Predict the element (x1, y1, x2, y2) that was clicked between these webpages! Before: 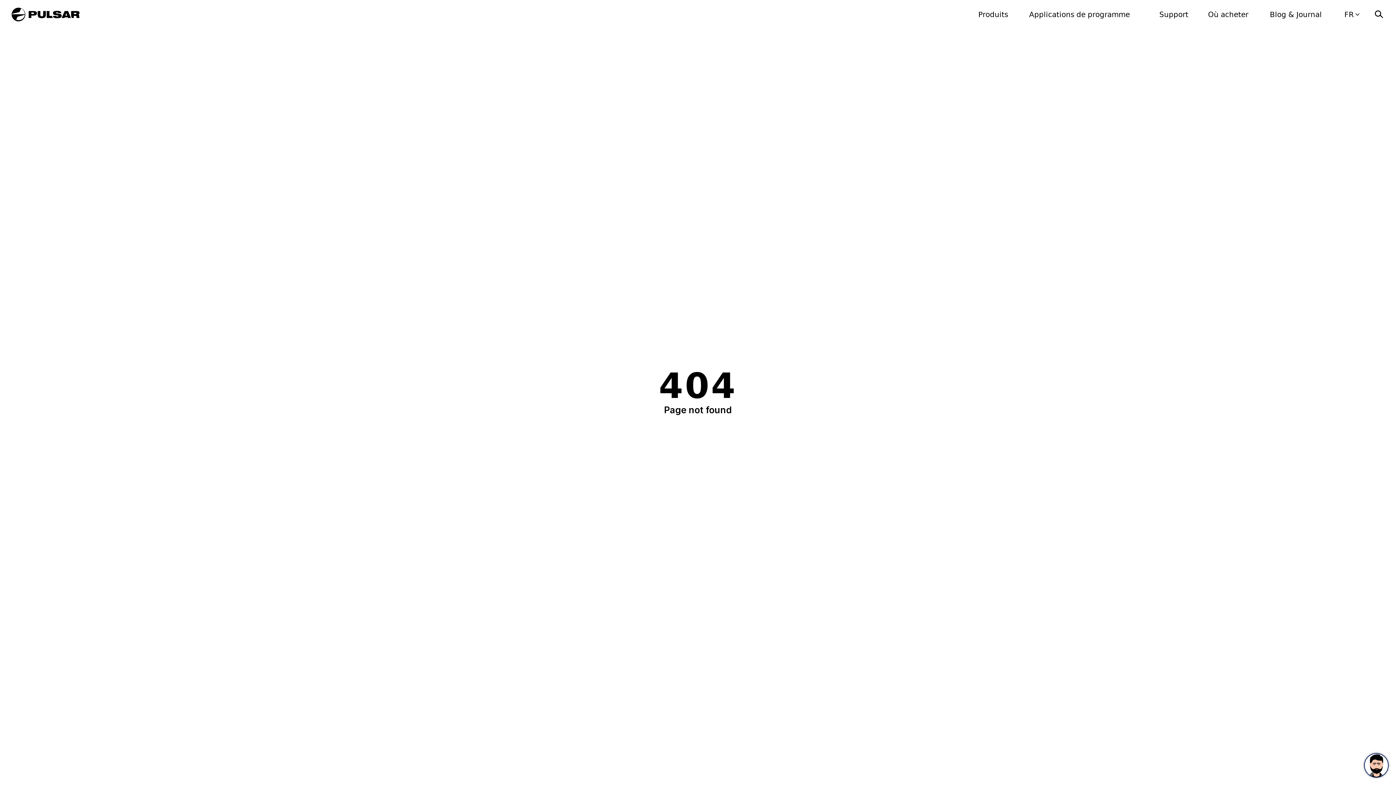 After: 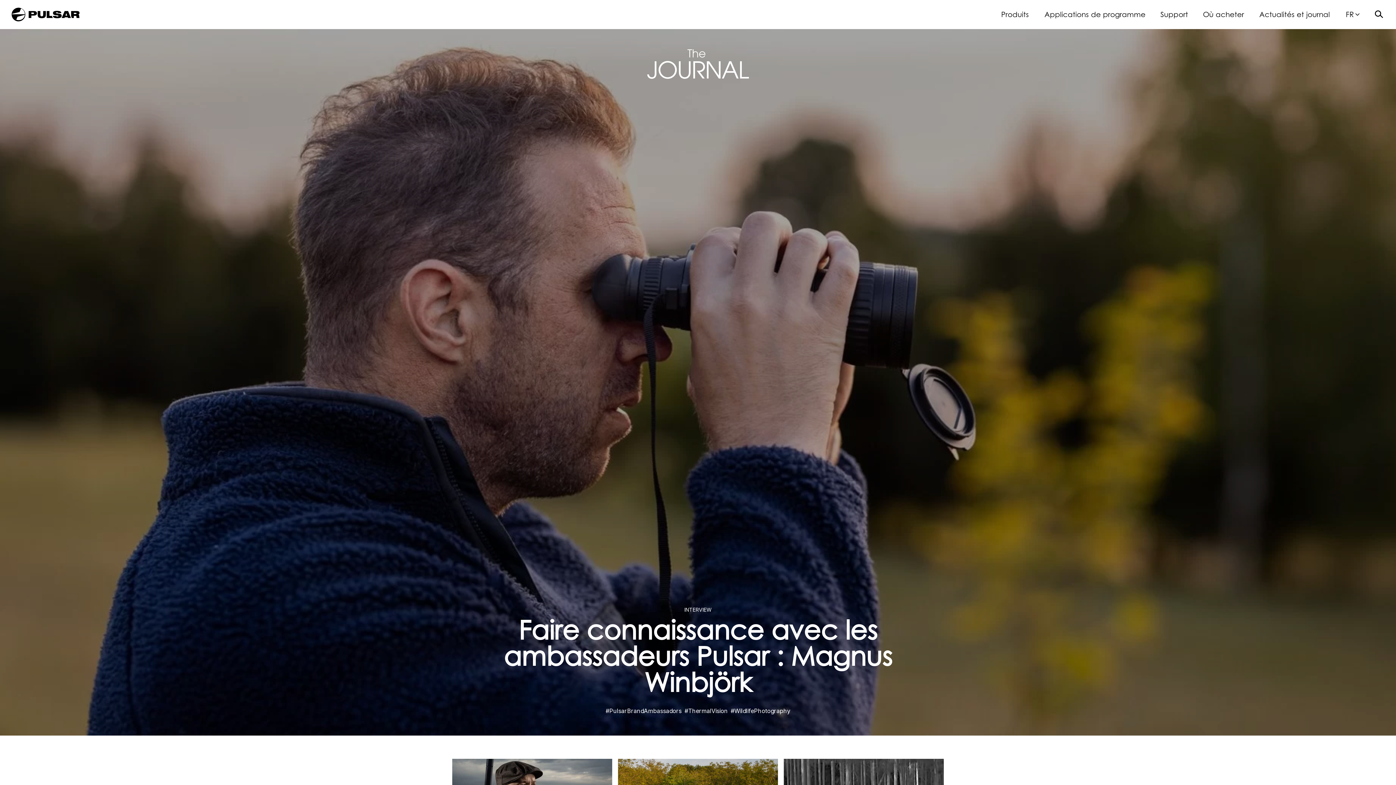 Action: label: Blog & Journal bbox: (1270, 10, 1322, 18)